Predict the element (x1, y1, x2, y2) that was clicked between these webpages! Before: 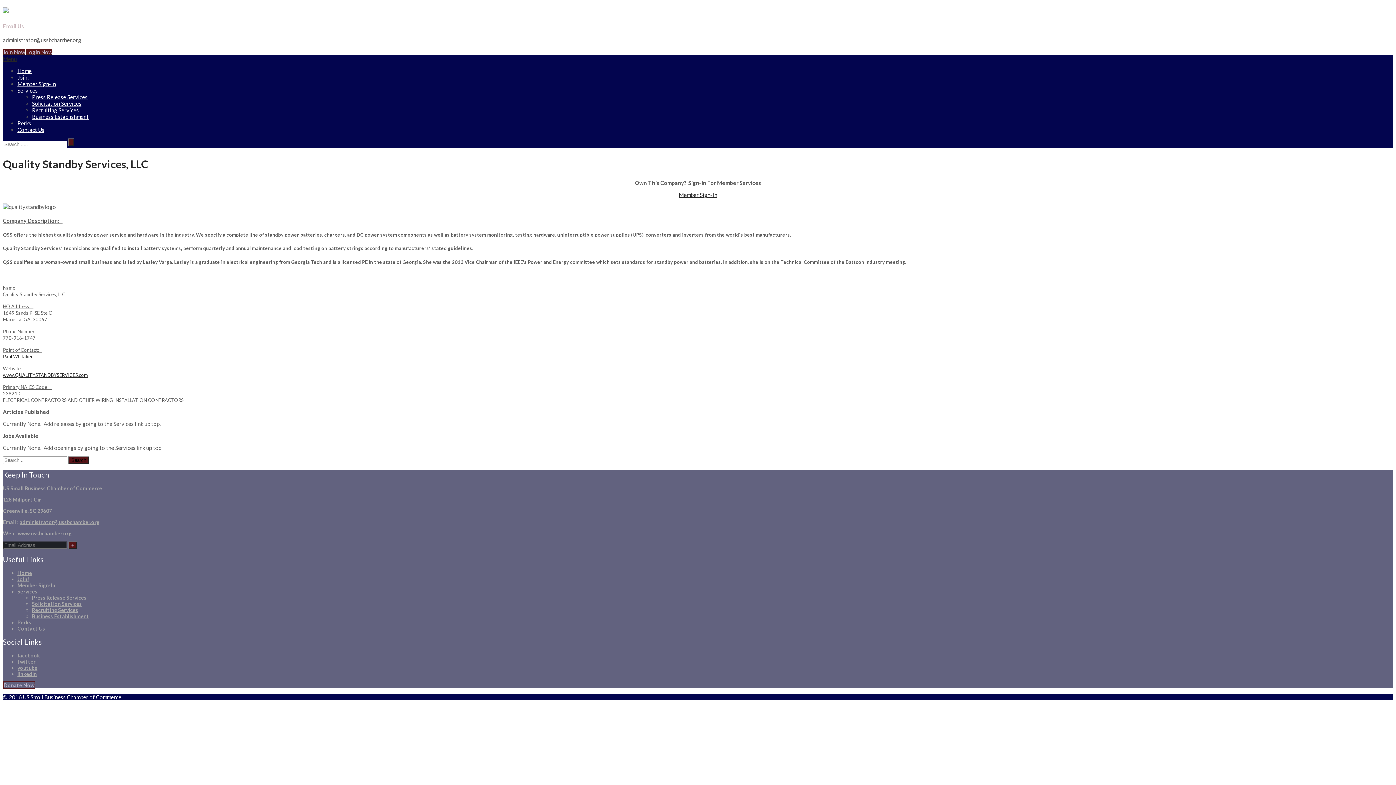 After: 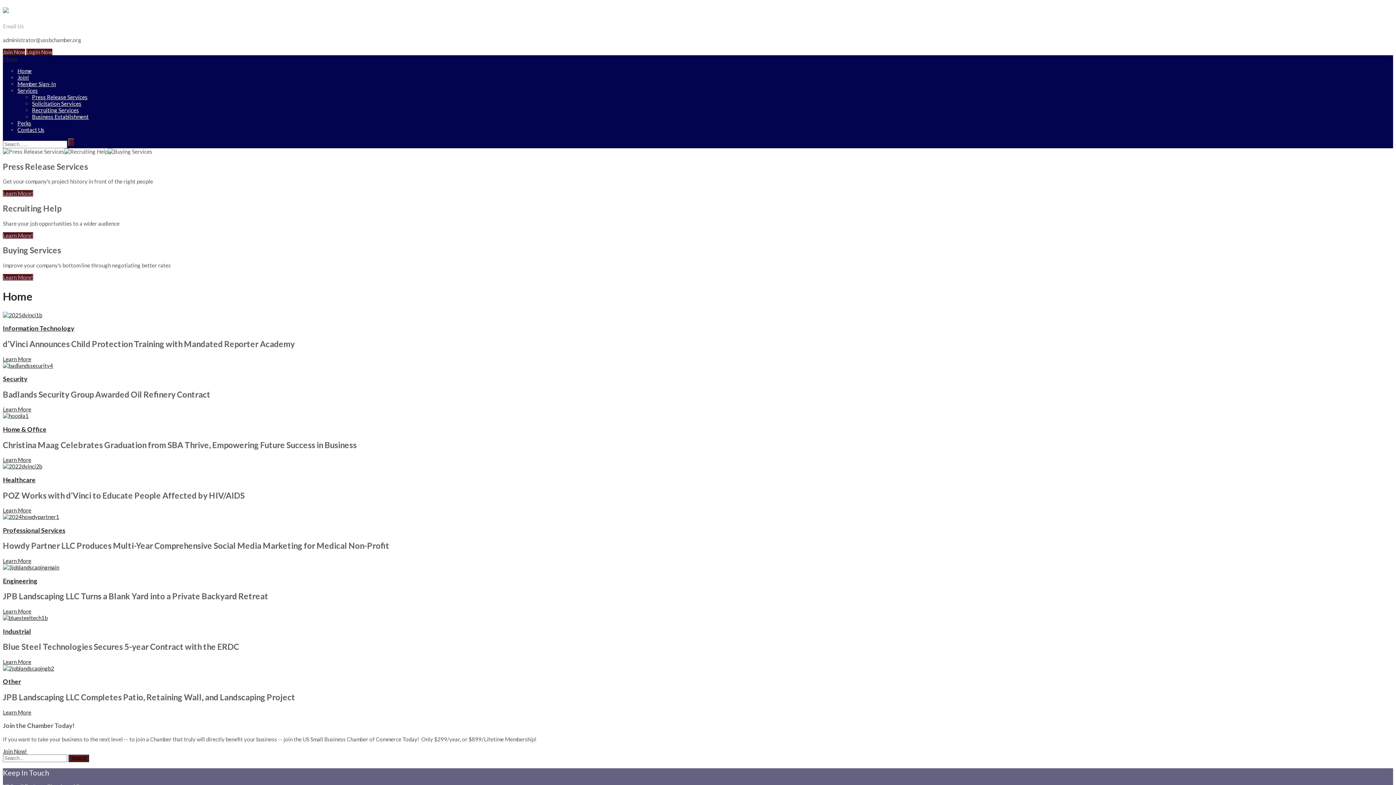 Action: bbox: (2, 2, 8, 15)